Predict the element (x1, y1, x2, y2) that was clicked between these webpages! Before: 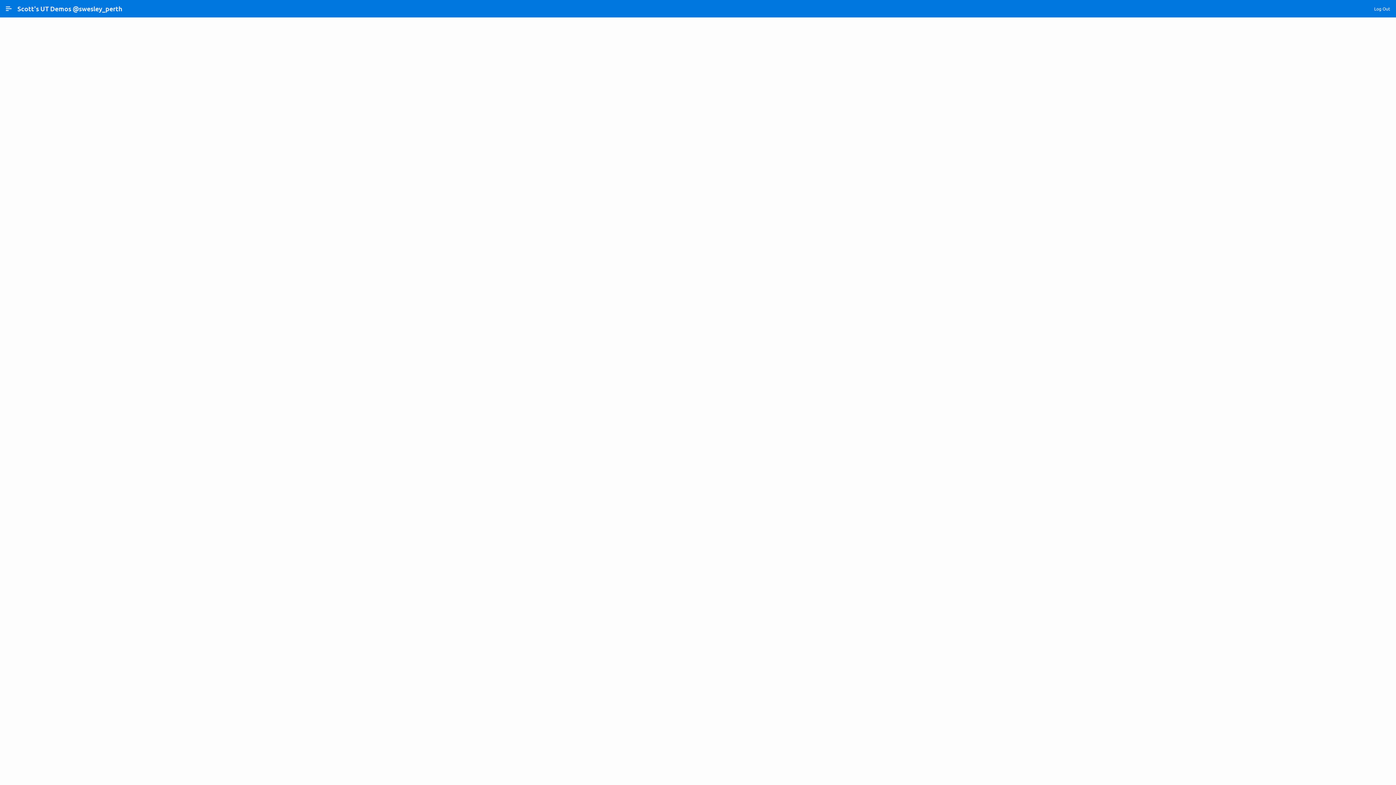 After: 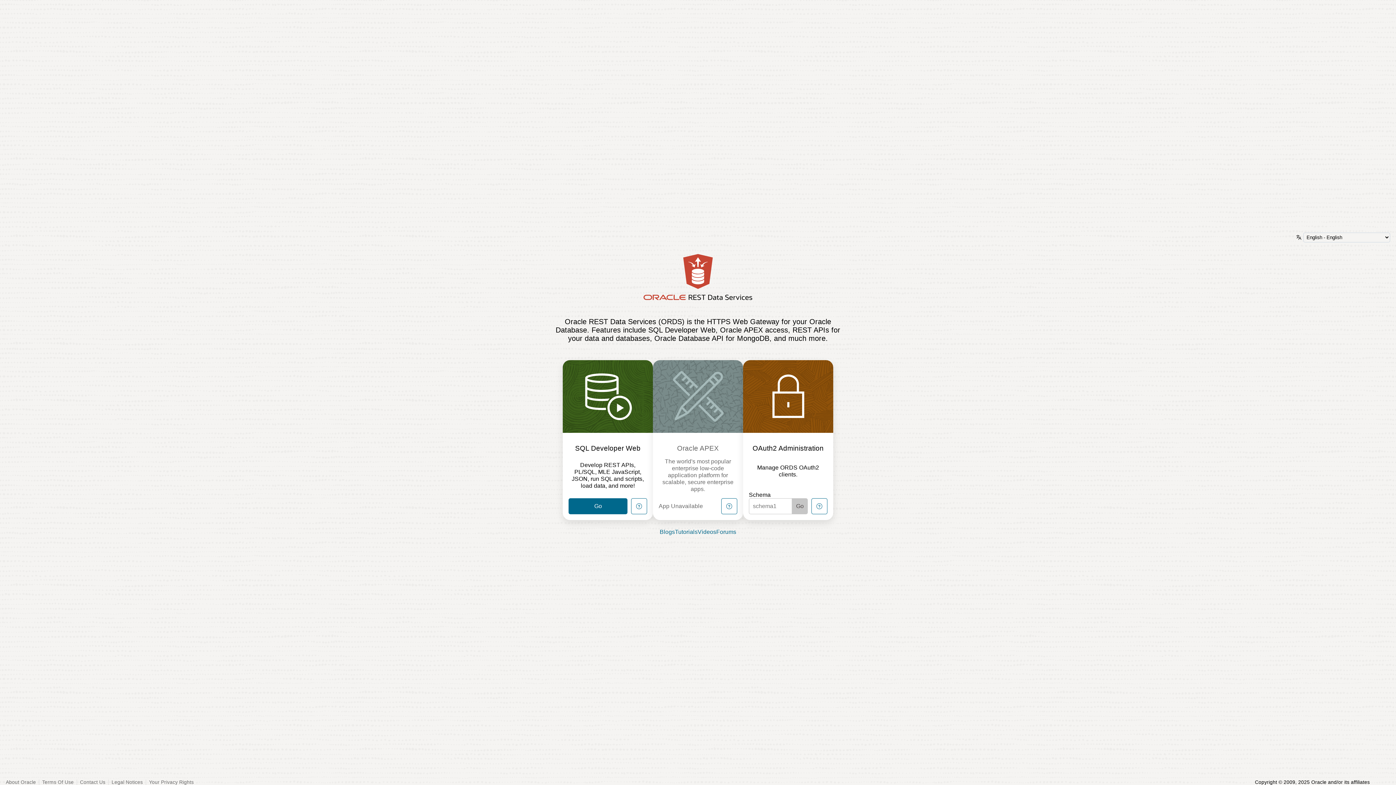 Action: bbox: (1376, 747, 1390, 762)